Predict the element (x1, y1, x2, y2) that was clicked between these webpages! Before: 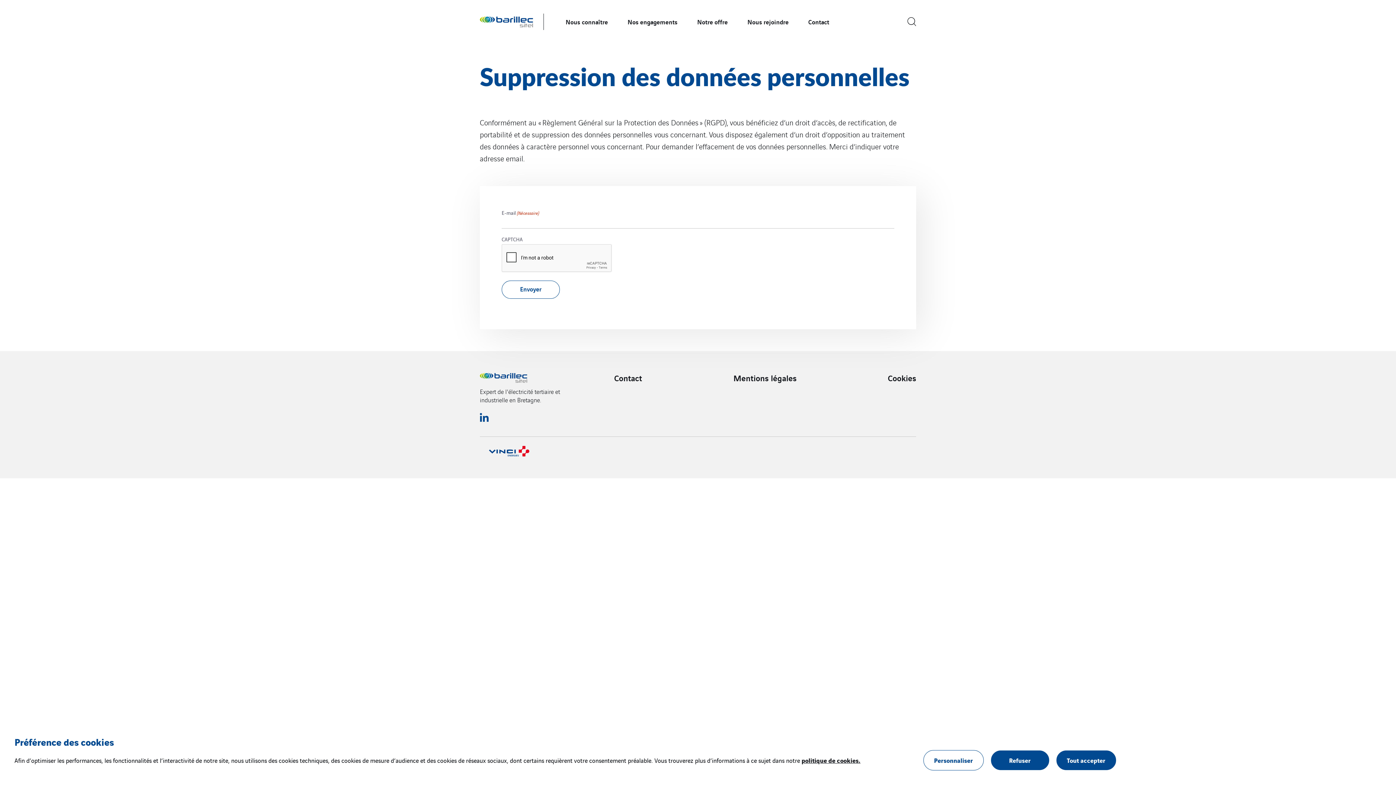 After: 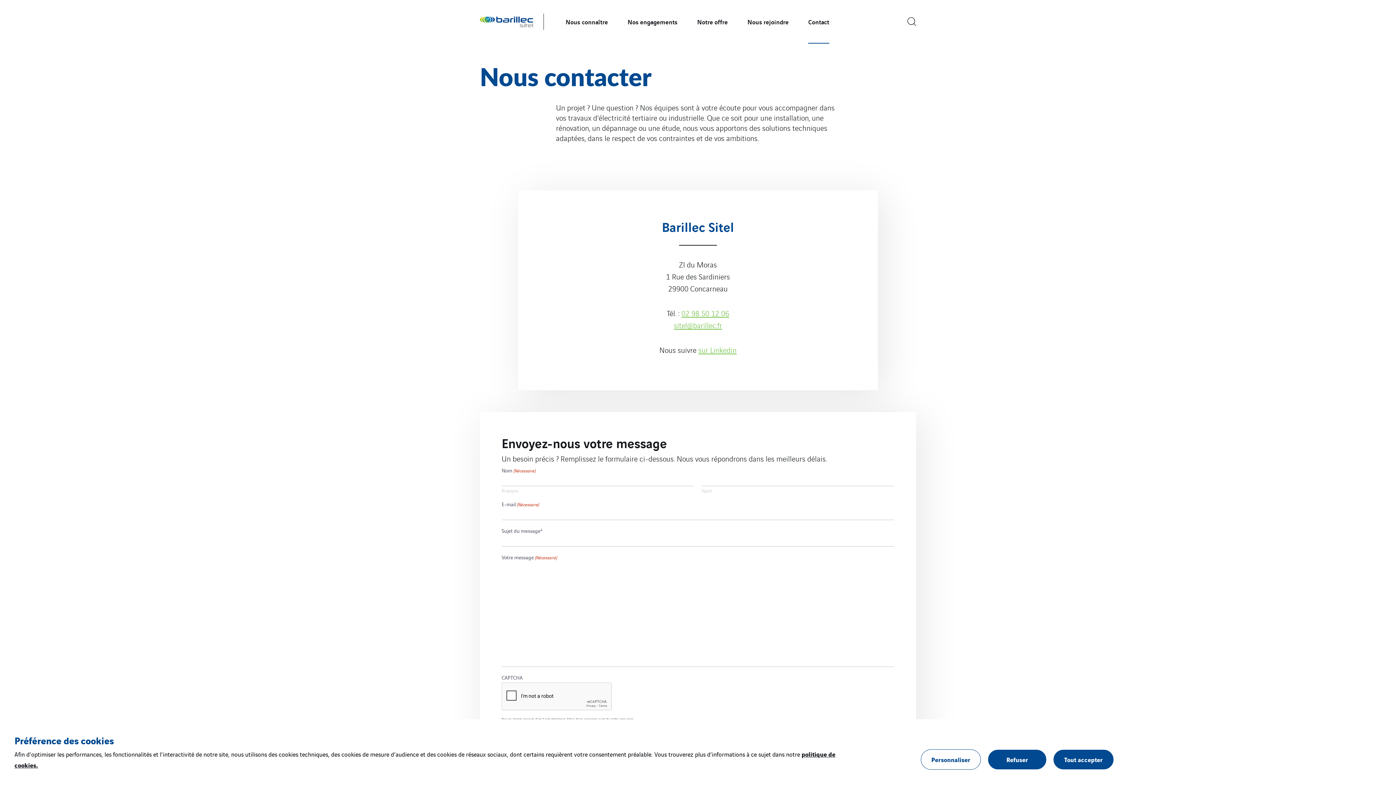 Action: bbox: (808, 0, 829, 43) label: Contact